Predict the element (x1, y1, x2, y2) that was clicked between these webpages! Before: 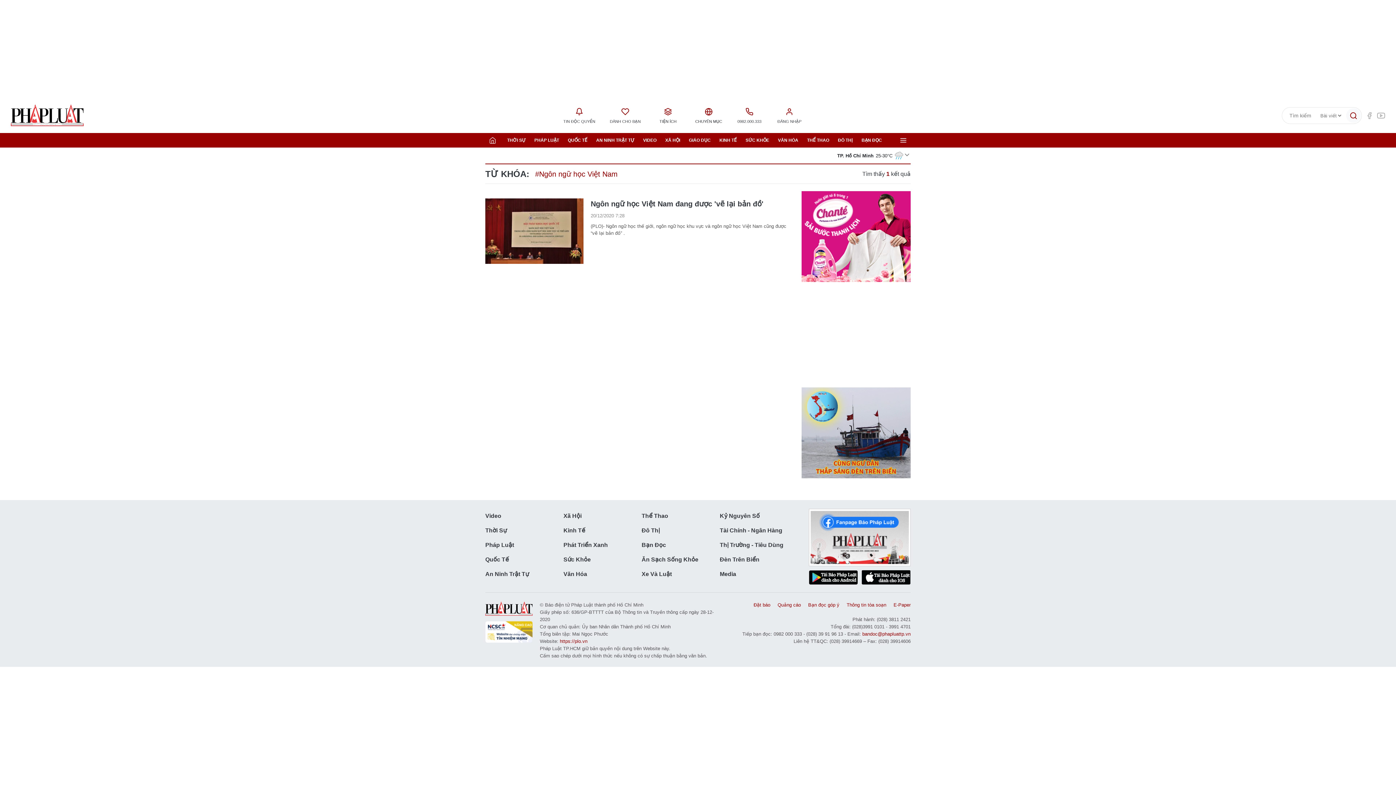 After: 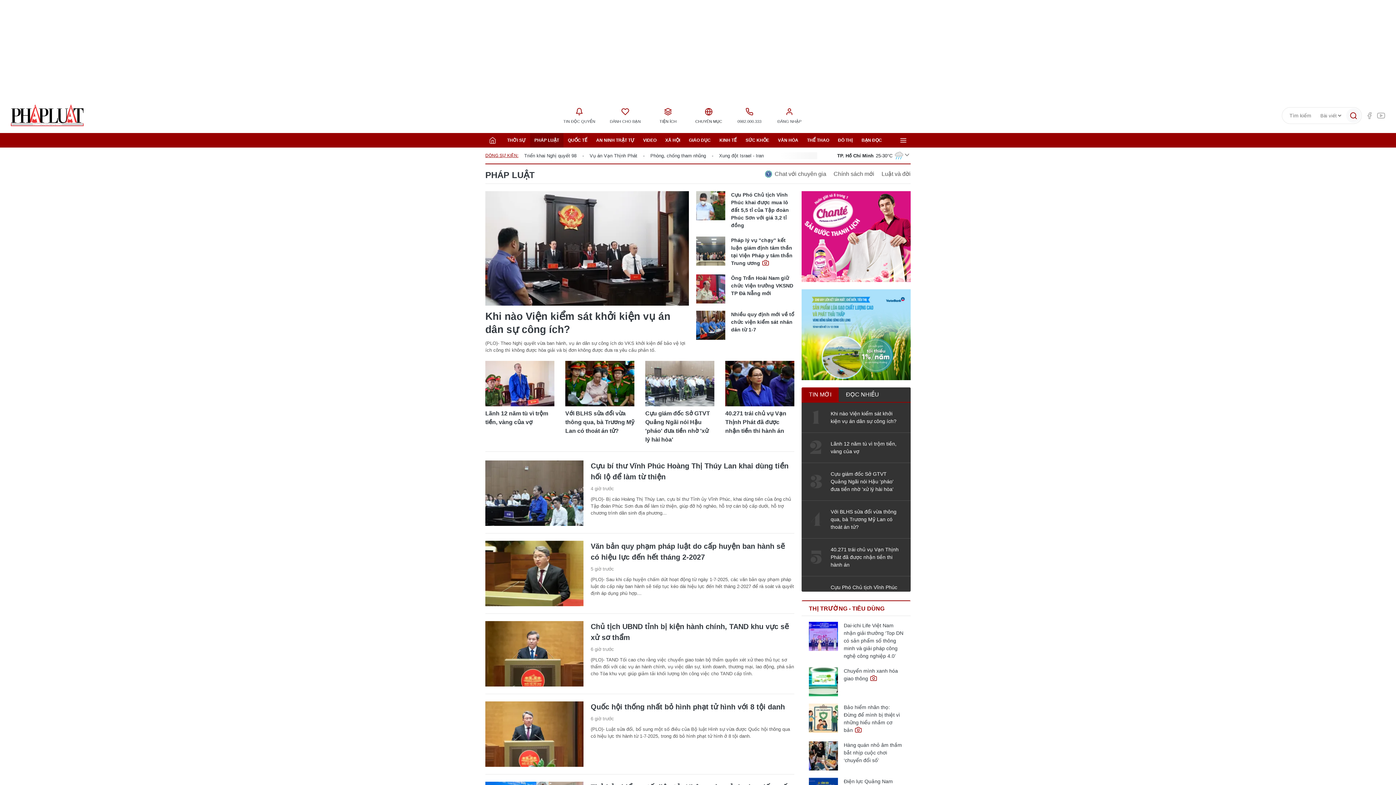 Action: bbox: (530, 133, 563, 147) label: PHÁP LUẬT